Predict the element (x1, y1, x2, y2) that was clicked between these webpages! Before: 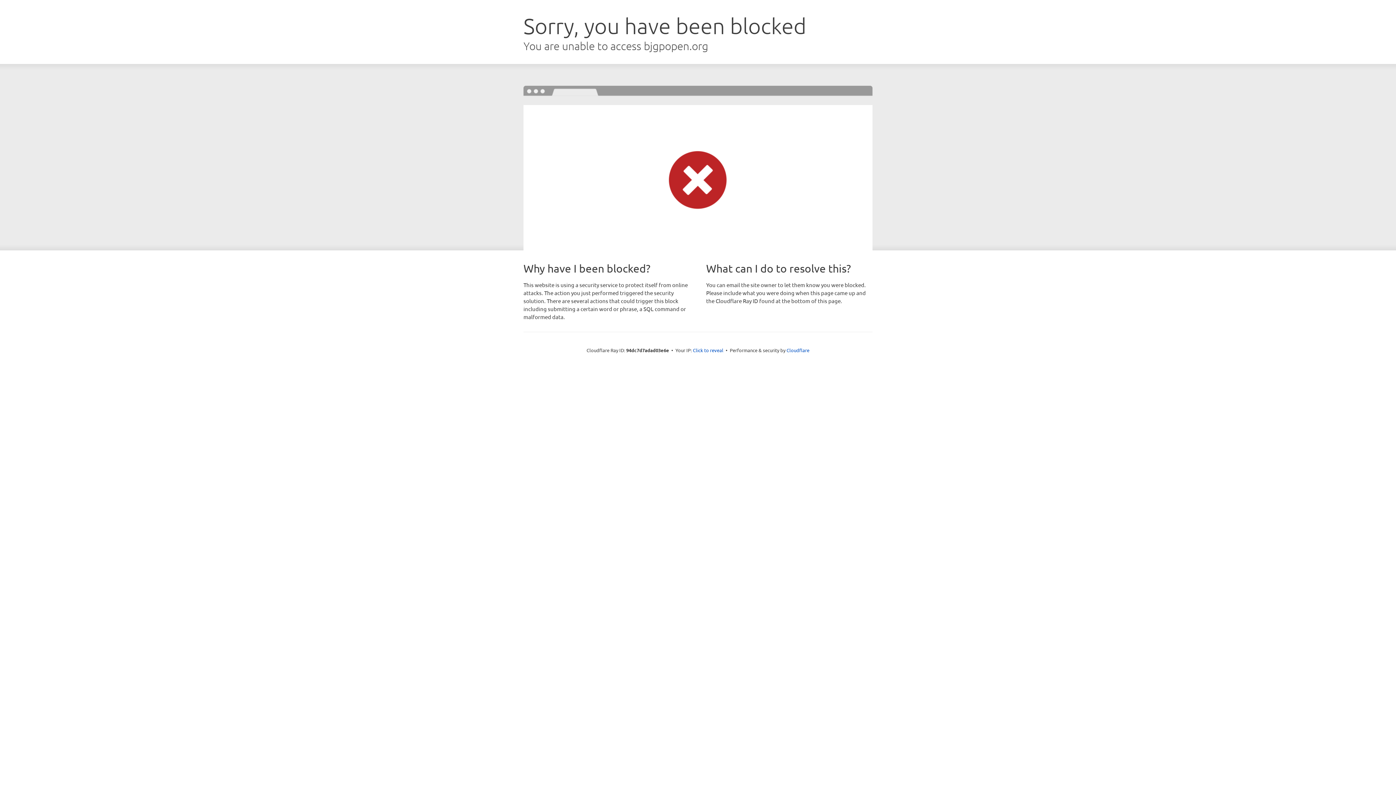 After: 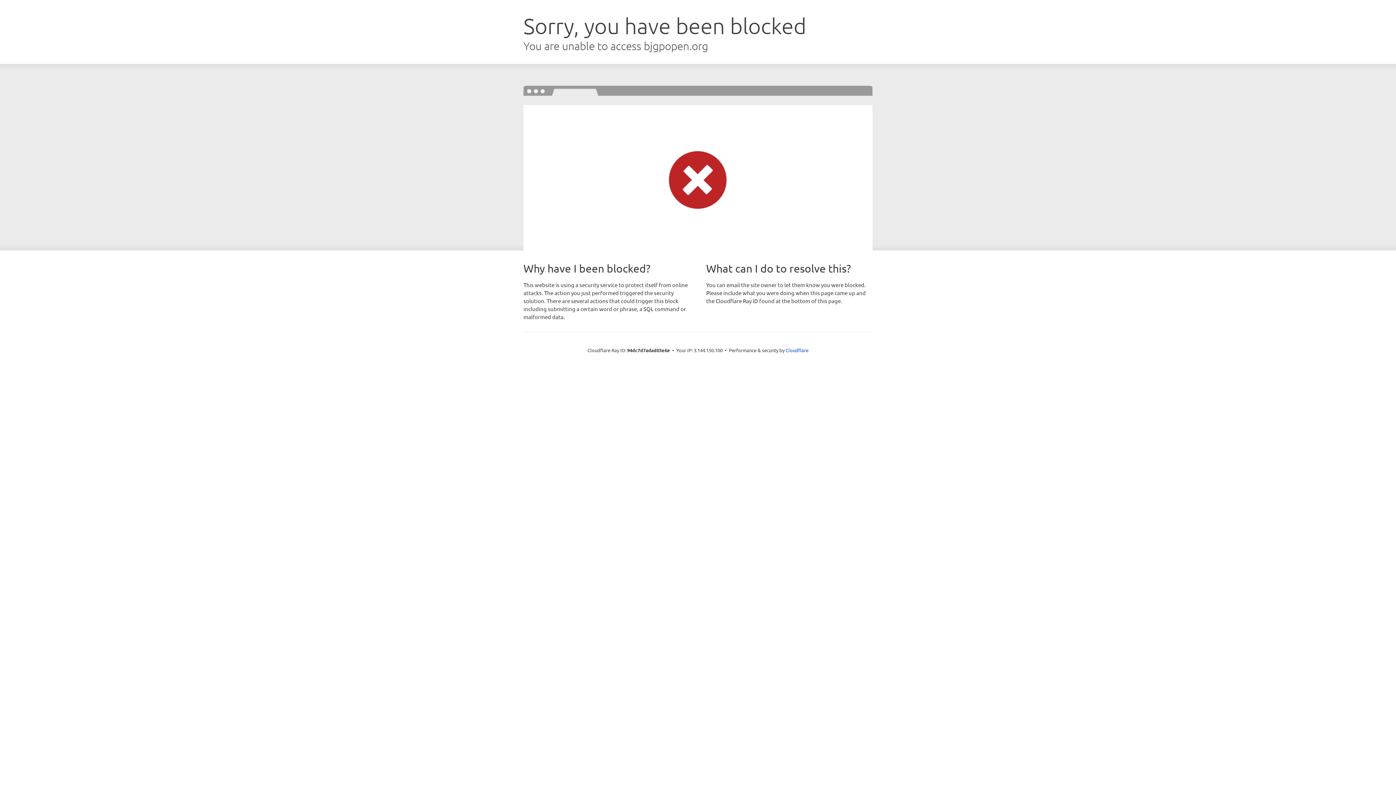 Action: label: Click to reveal bbox: (693, 346, 723, 353)